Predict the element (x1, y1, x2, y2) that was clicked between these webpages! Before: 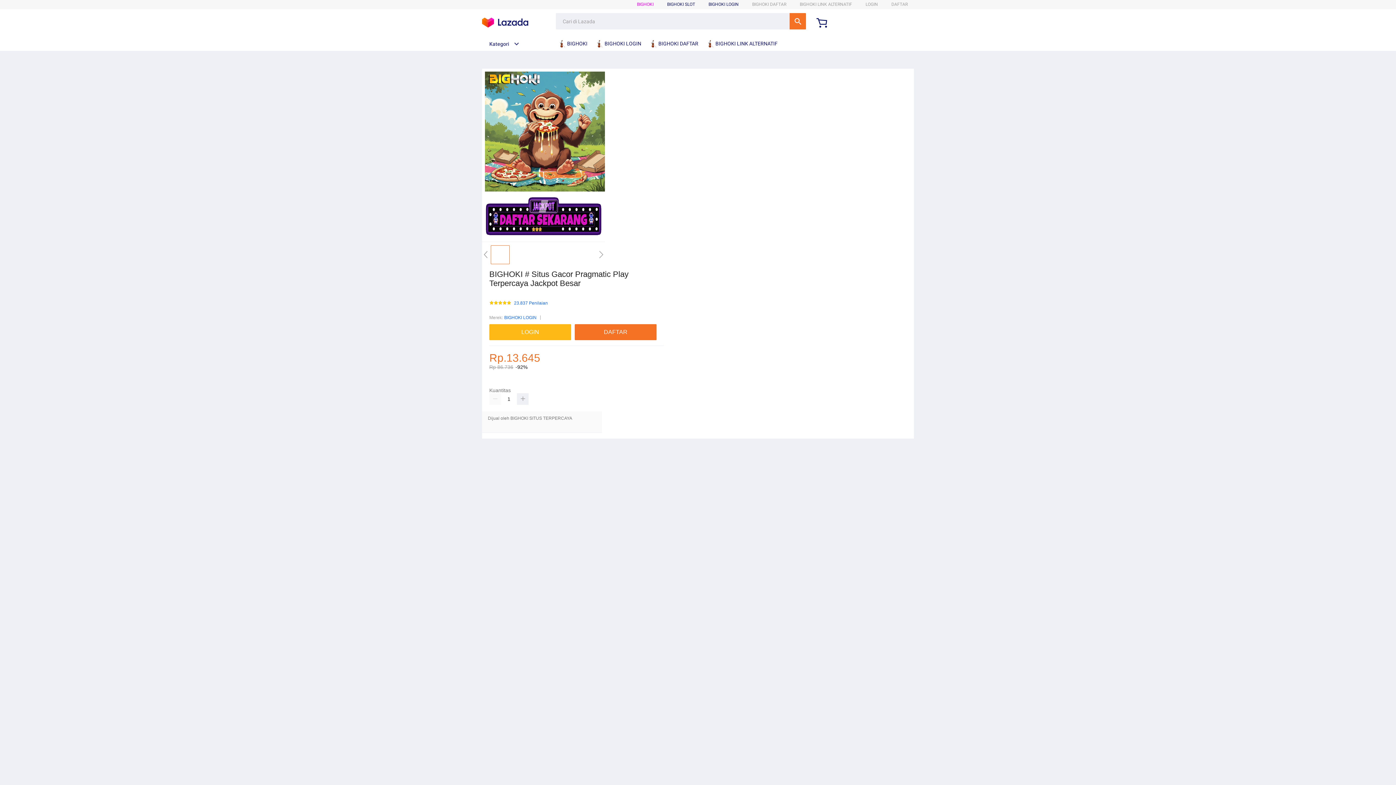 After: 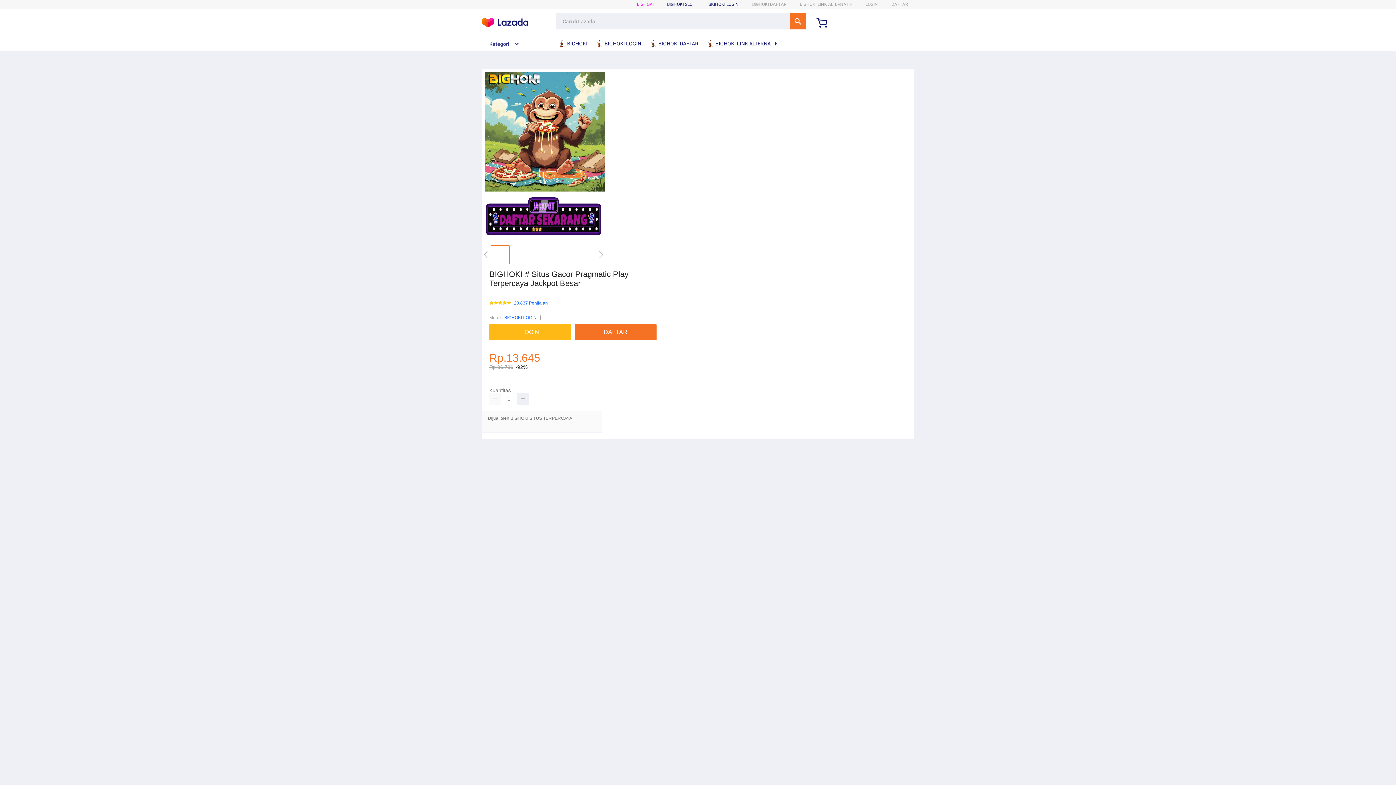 Action: bbox: (706, 36, 781, 50) label:  BIGHOKI LINK ALTERNATIF